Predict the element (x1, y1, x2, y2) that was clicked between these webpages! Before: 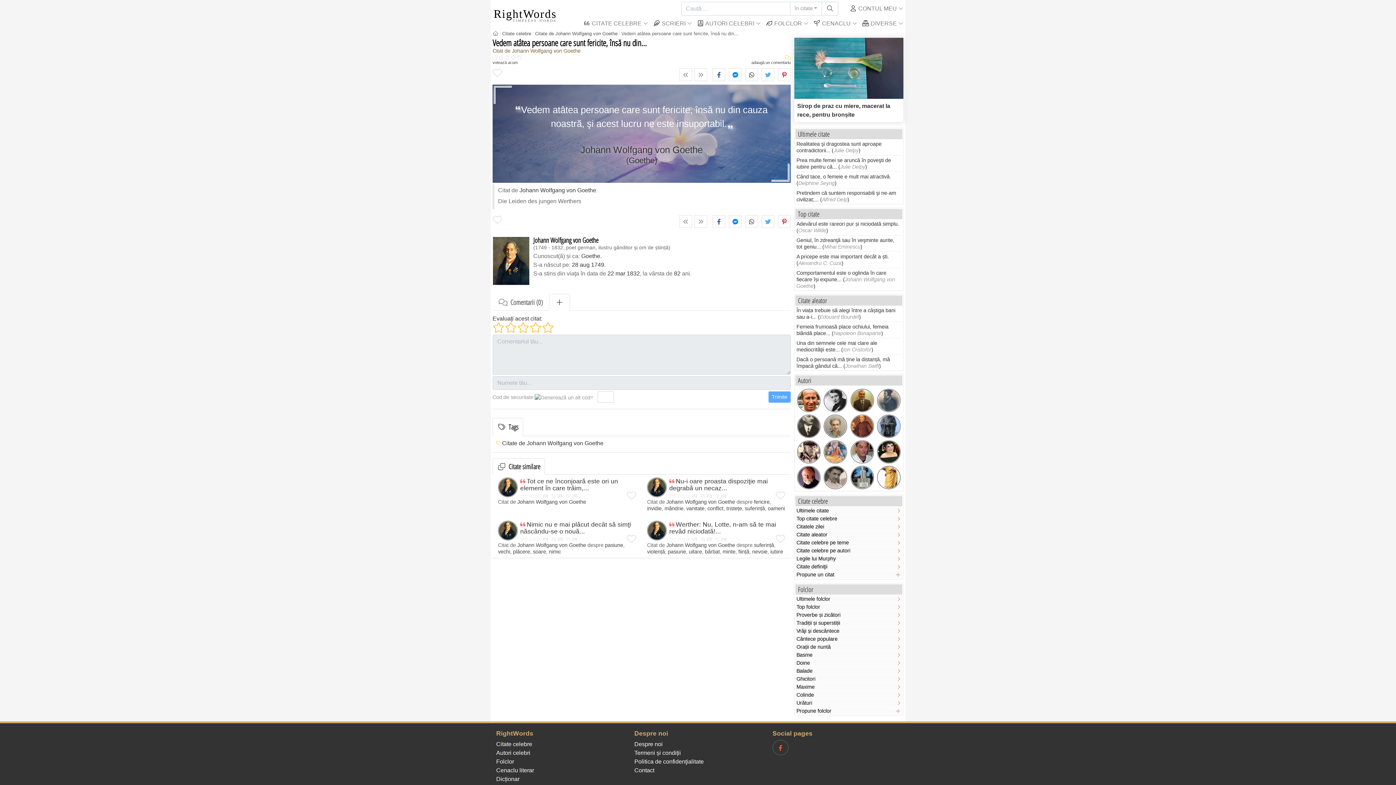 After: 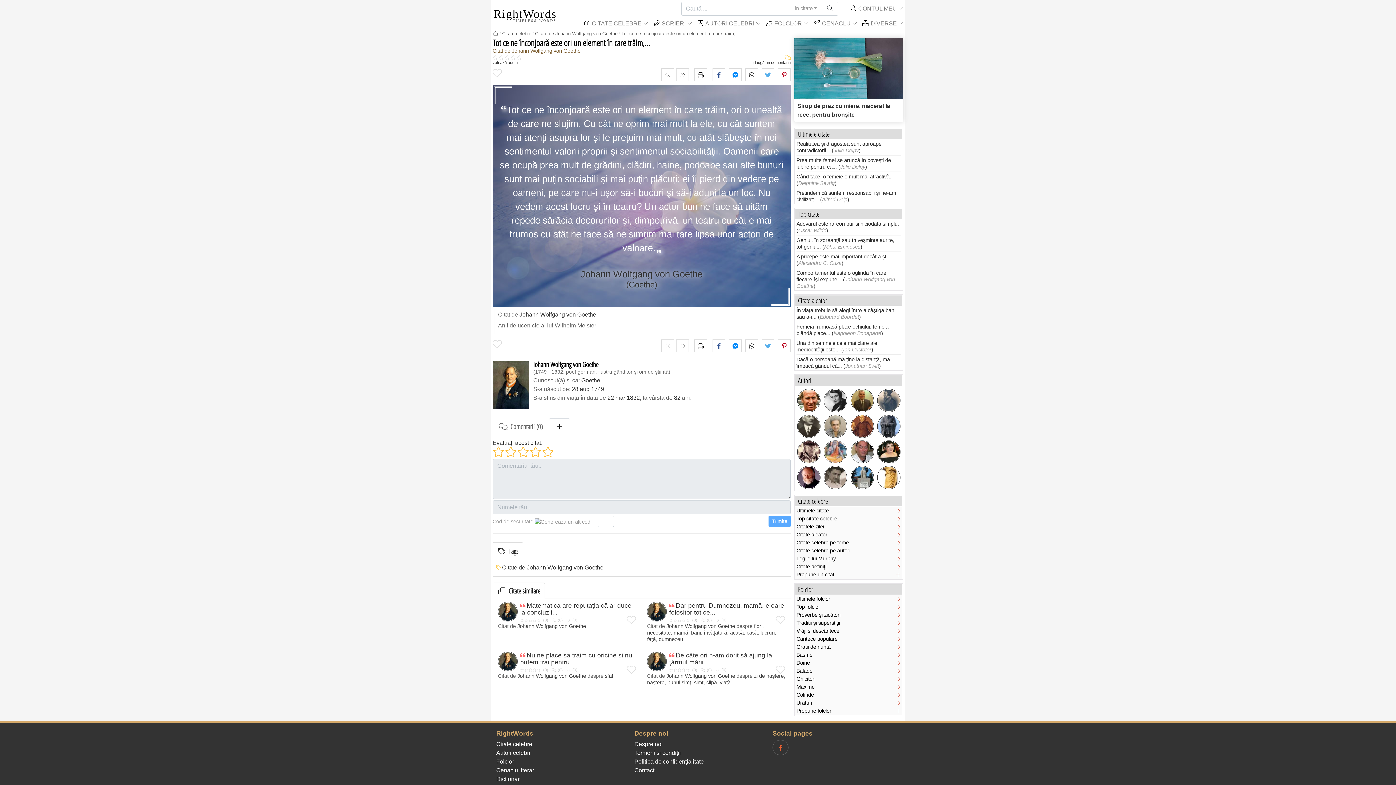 Action: label: Tot ce ne înconjoară este ori un element în care trăim,... bbox: (520, 477, 618, 491)